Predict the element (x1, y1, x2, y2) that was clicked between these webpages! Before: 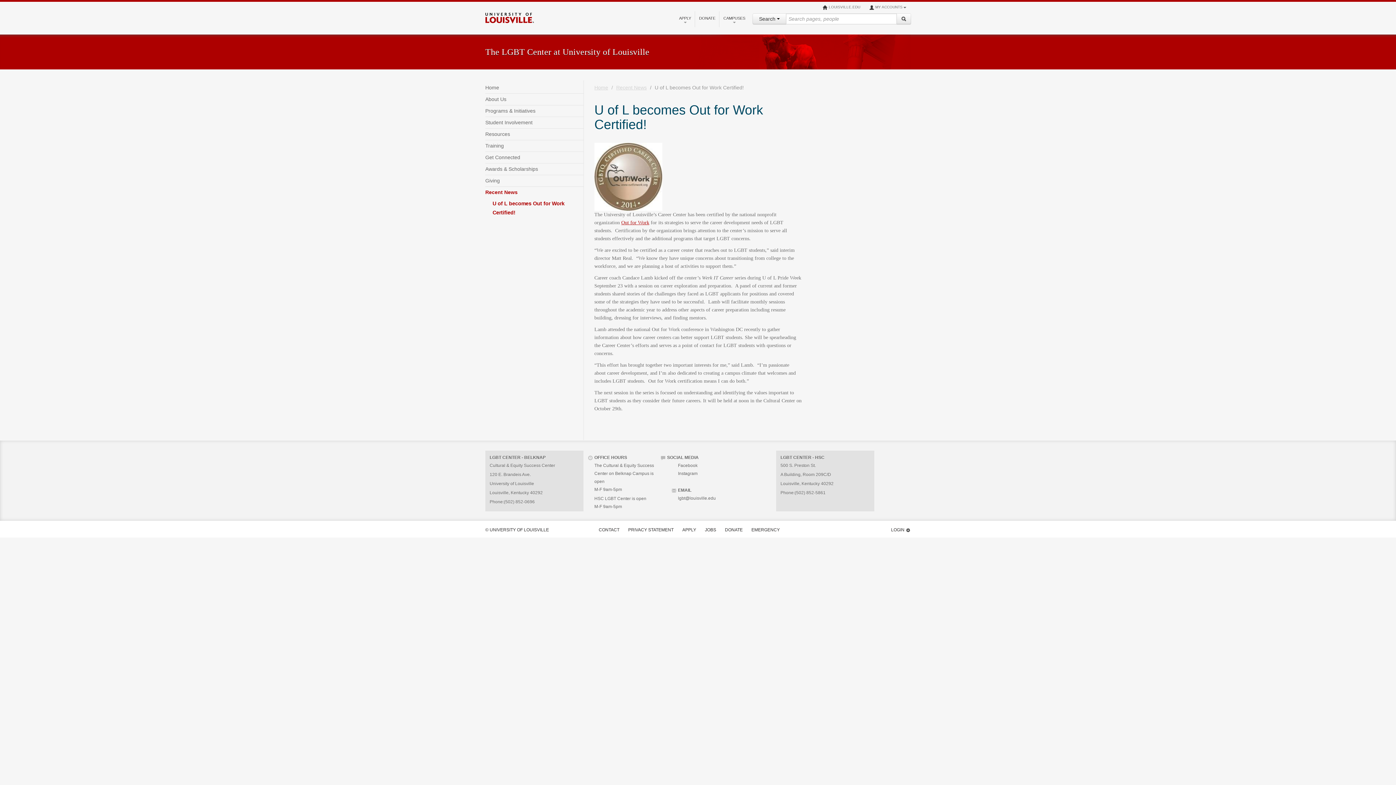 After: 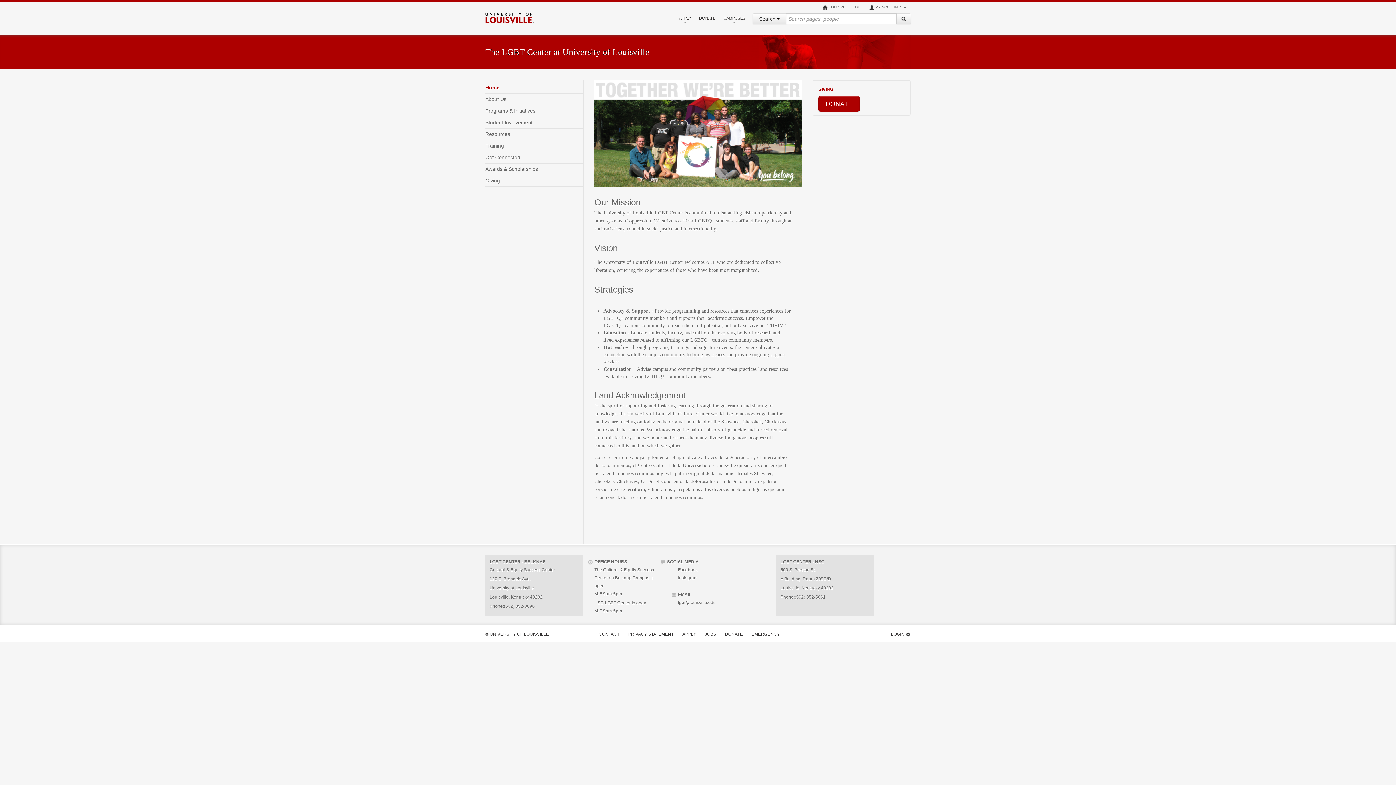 Action: label: The LGBT Center at University of Louisville bbox: (485, 44, 910, 59)